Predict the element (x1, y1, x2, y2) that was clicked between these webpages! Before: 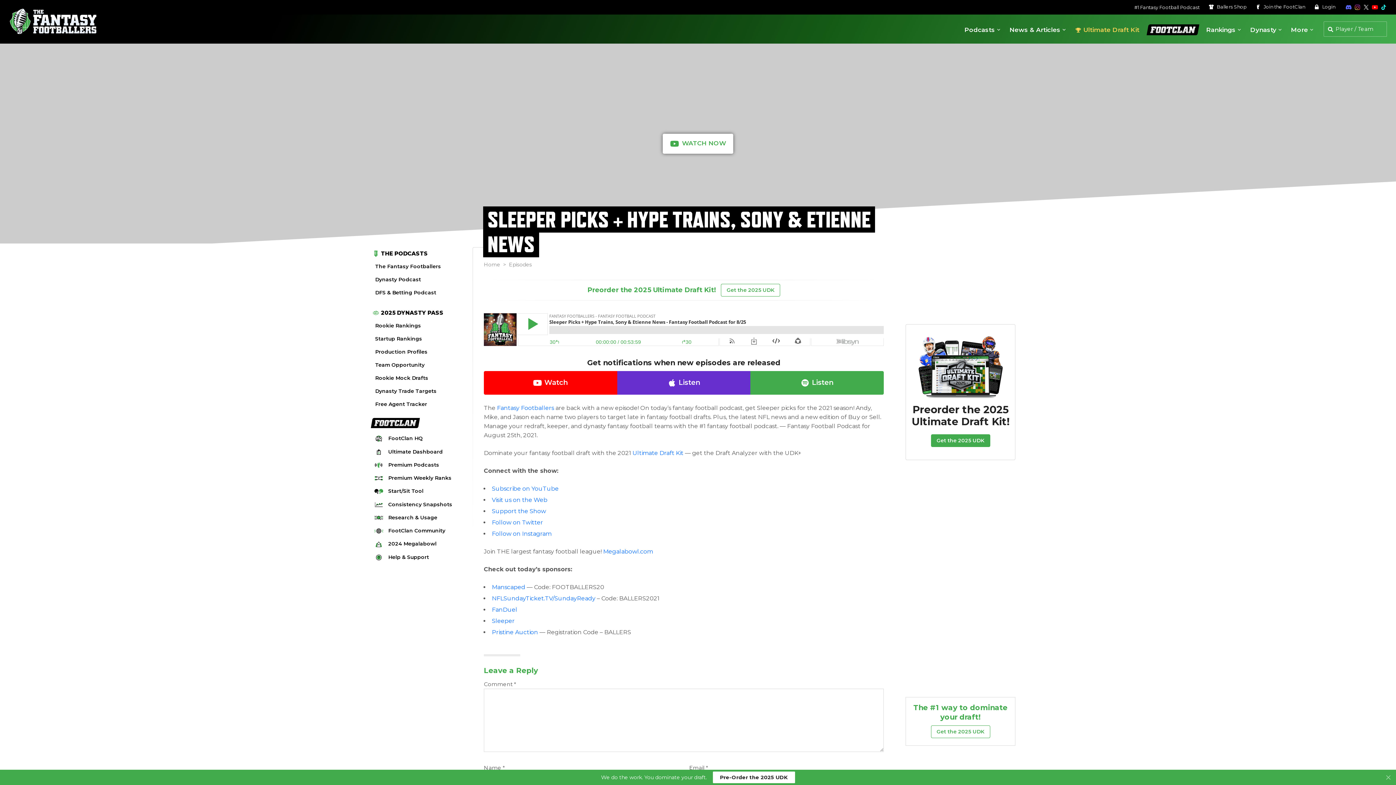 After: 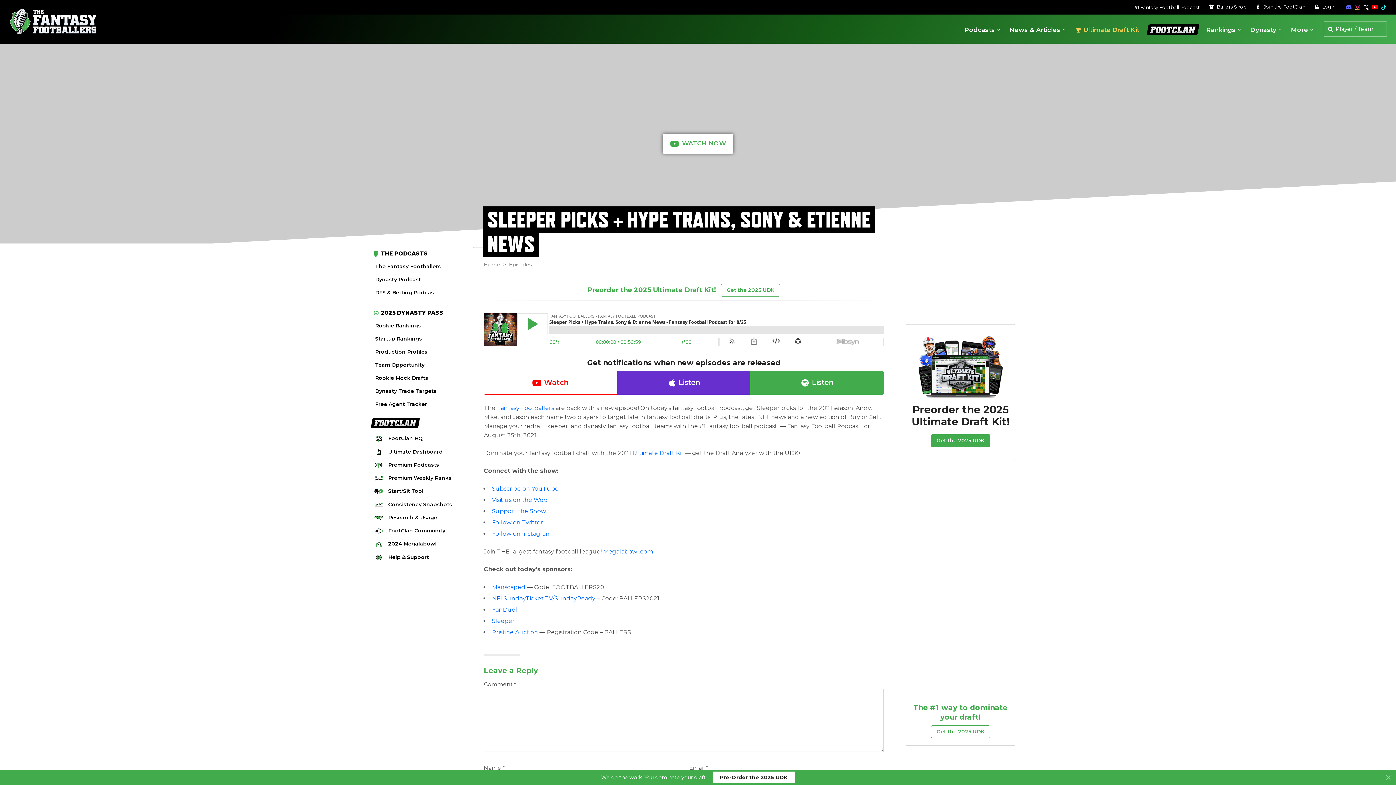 Action: bbox: (484, 371, 617, 394) label: Watch